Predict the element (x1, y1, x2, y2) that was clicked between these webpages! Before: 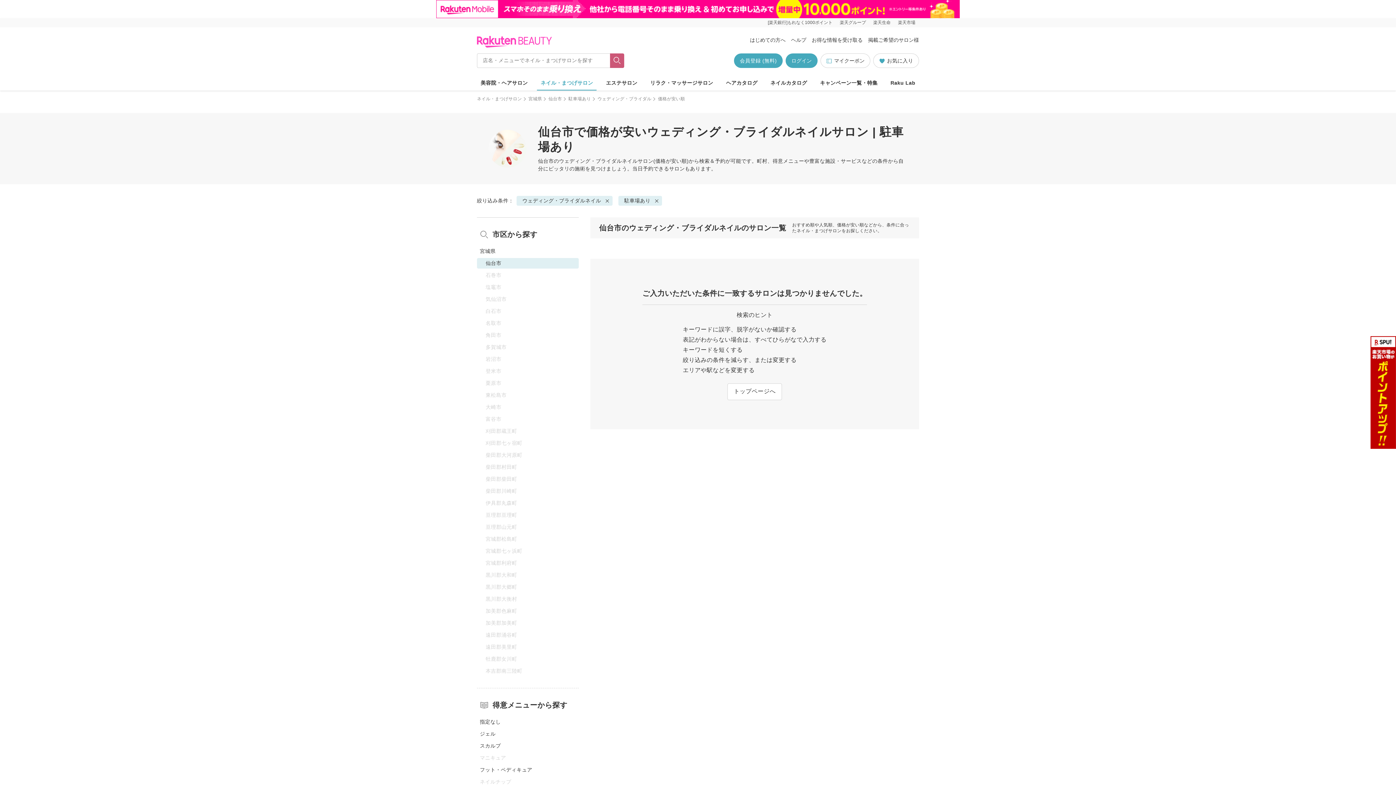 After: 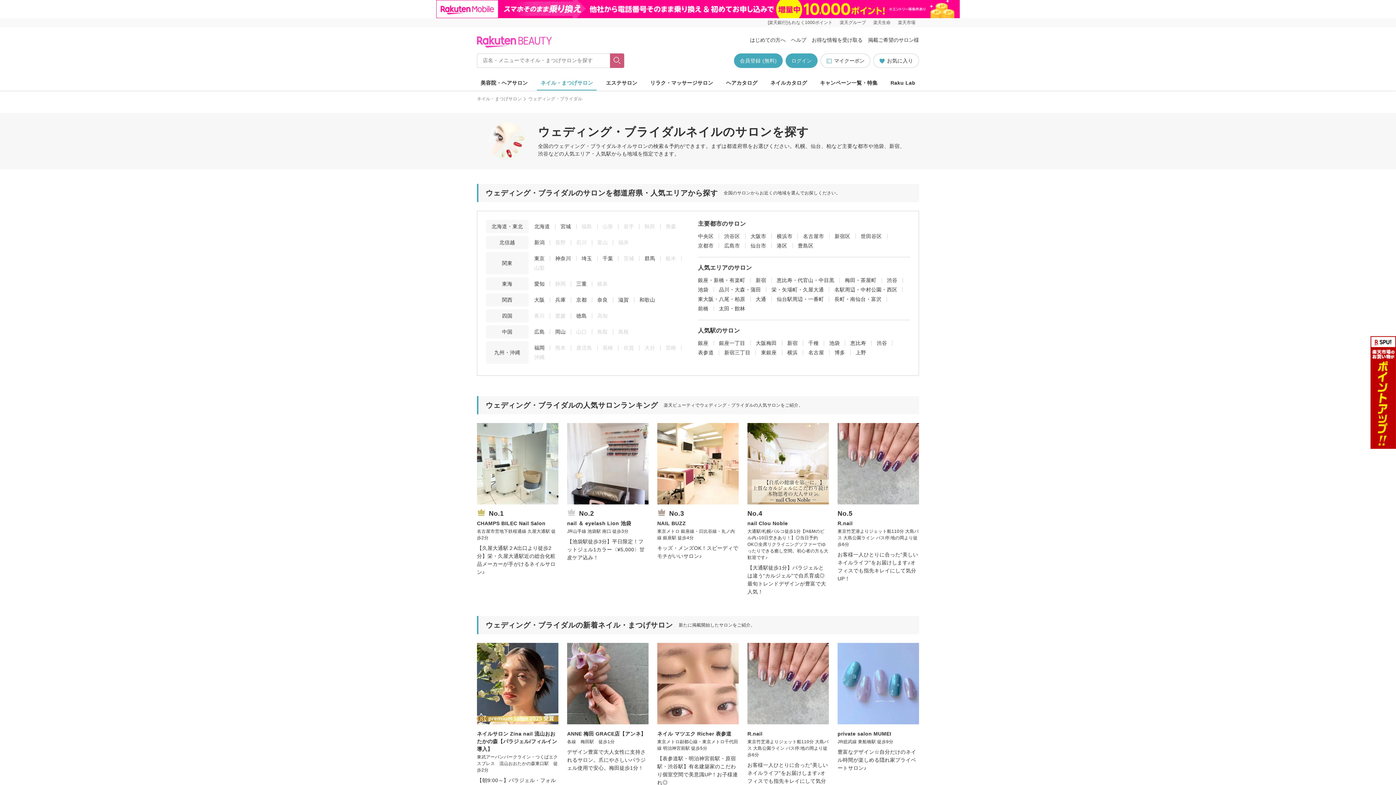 Action: bbox: (559, 158, 637, 164) label: ウェディング・ブライダルネイル